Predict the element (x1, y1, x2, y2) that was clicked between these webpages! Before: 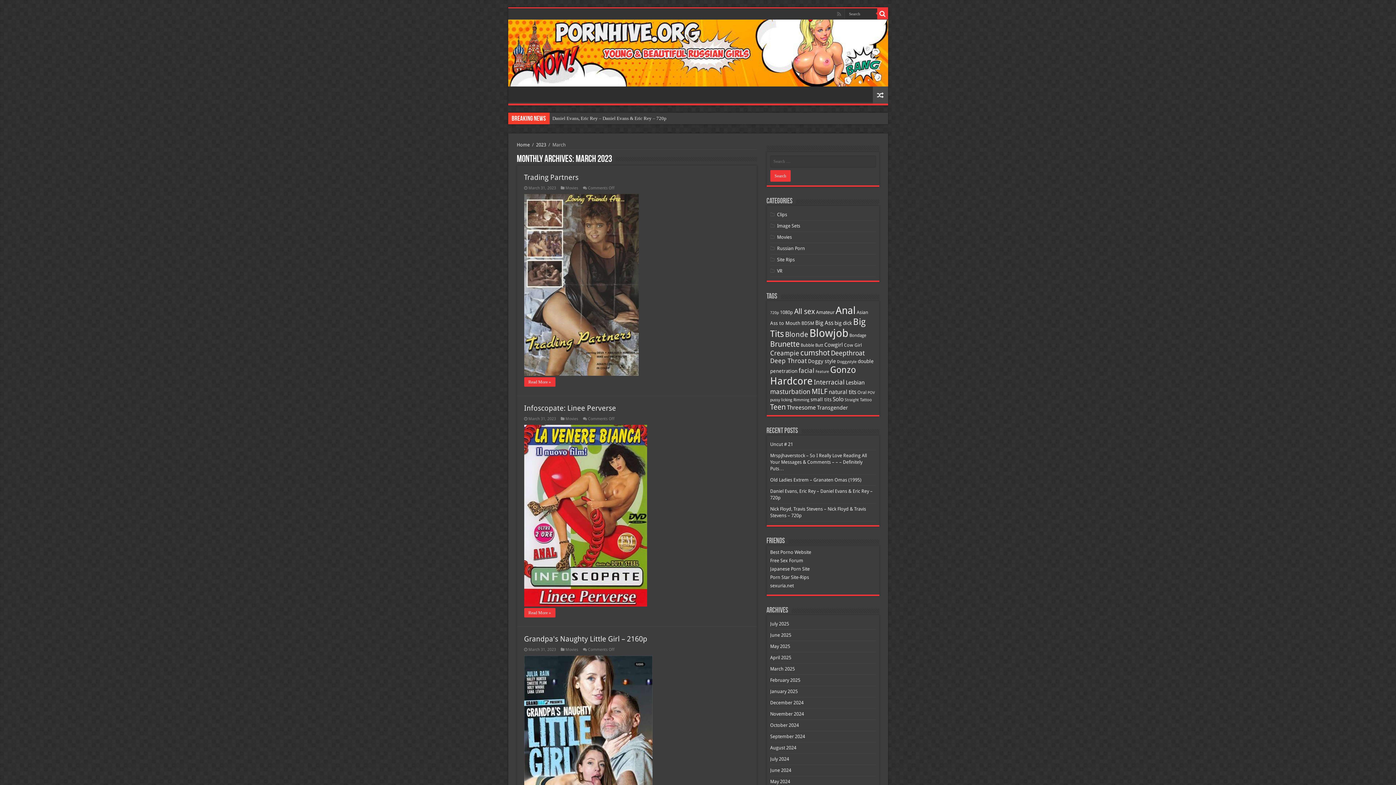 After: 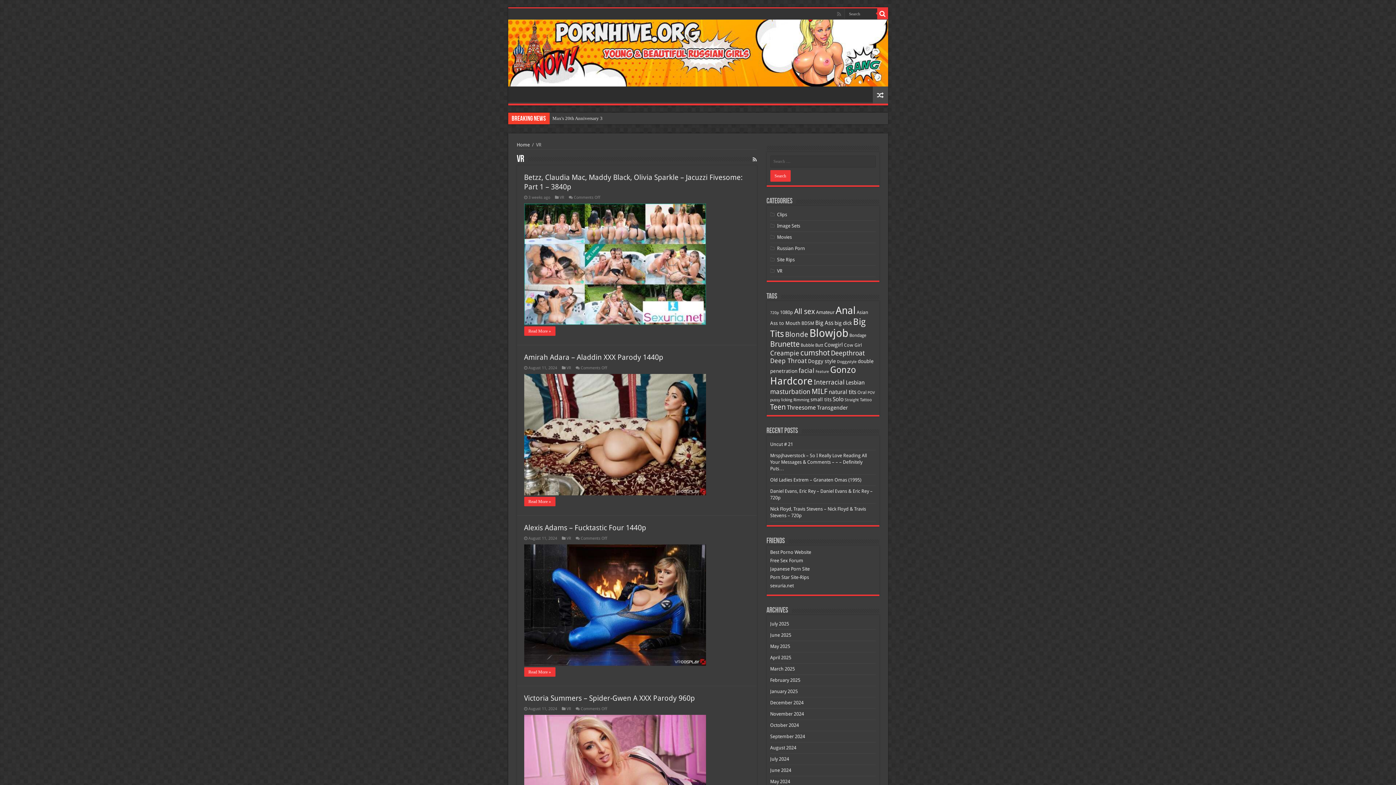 Action: bbox: (777, 268, 782, 273) label: VR